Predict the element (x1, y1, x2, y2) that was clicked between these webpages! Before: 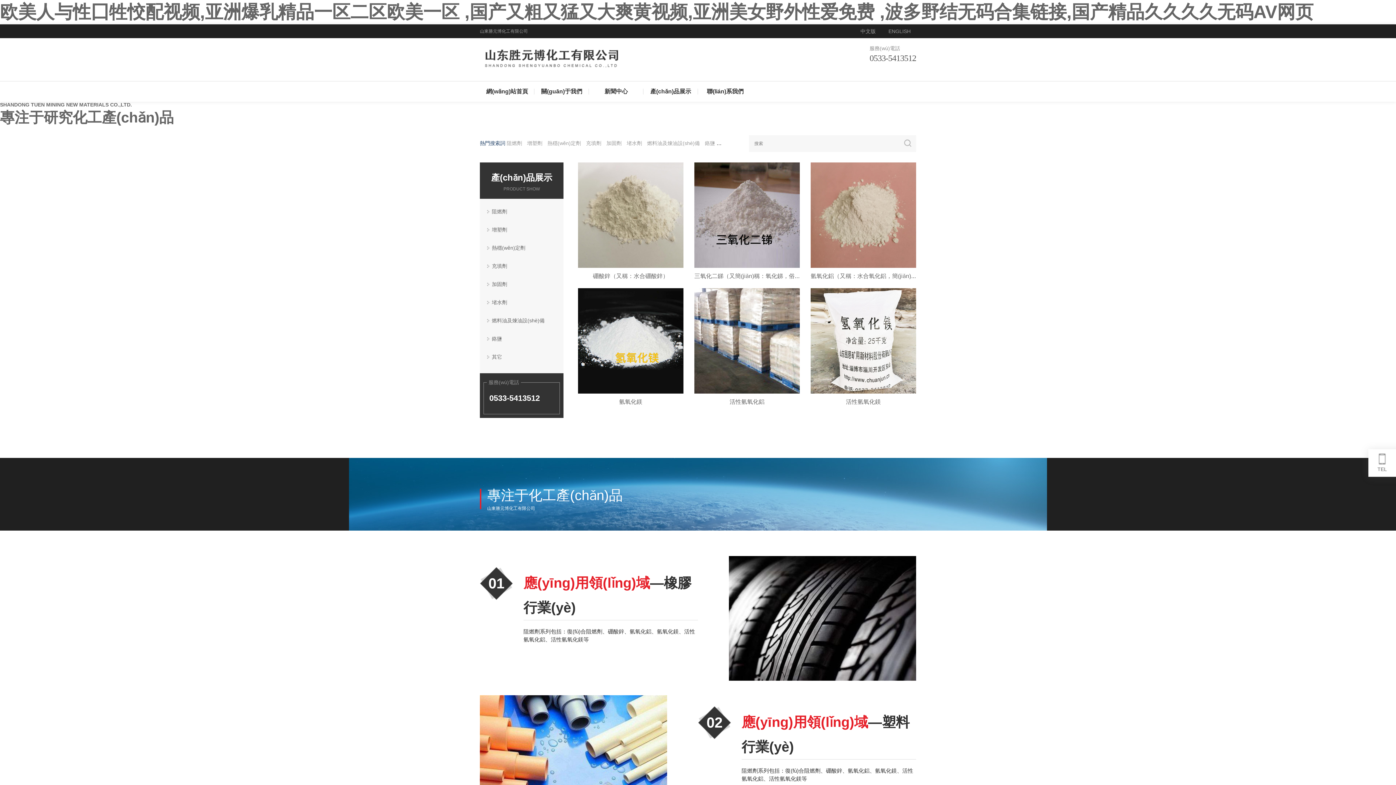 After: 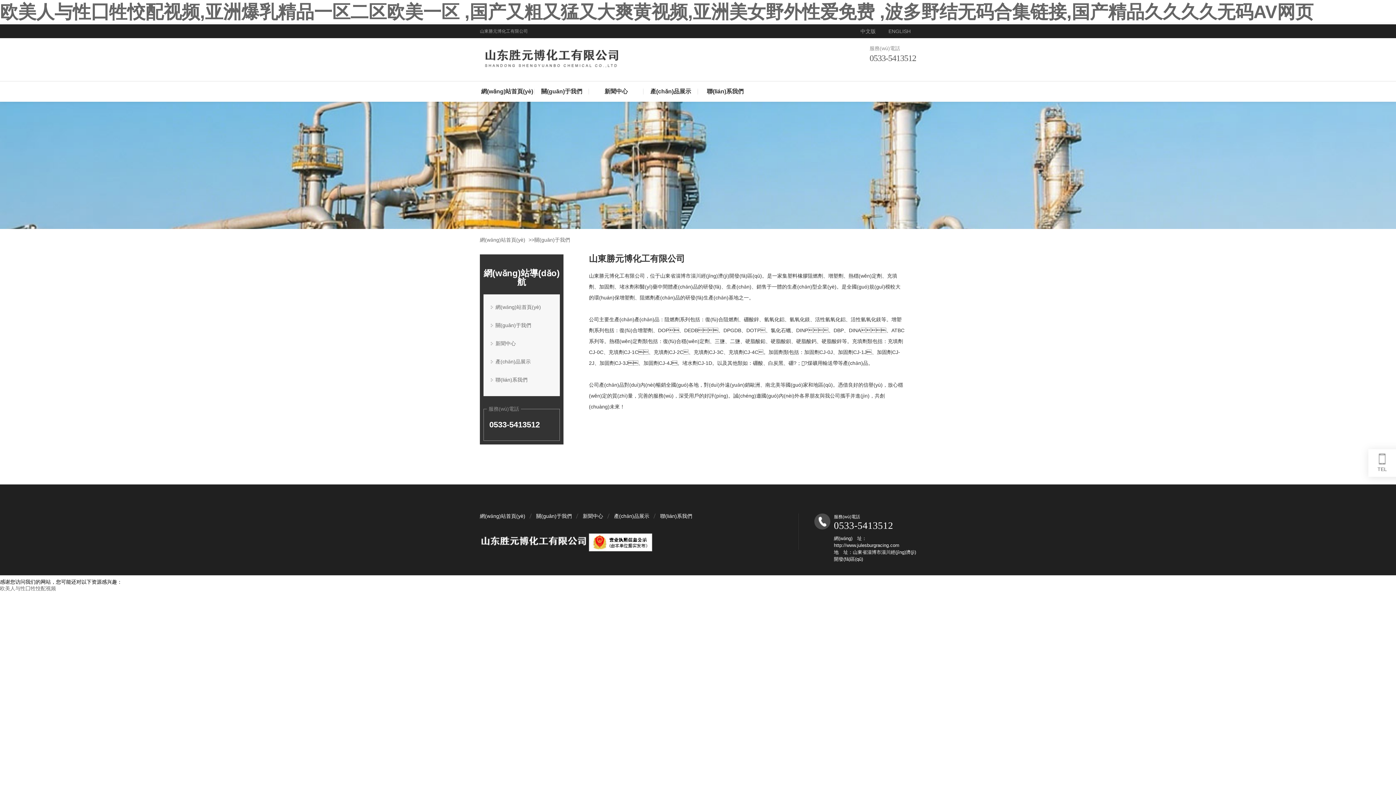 Action: bbox: (729, 556, 916, 681)